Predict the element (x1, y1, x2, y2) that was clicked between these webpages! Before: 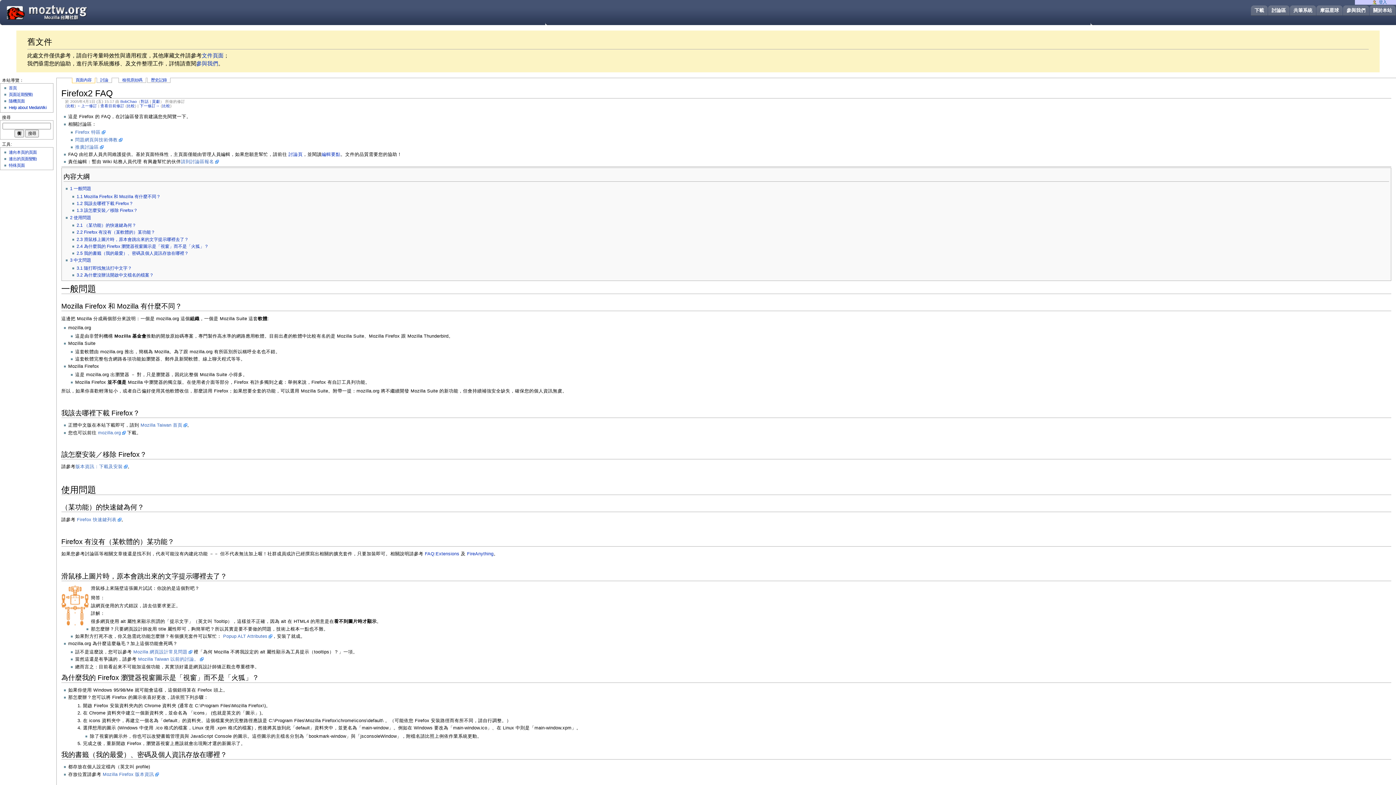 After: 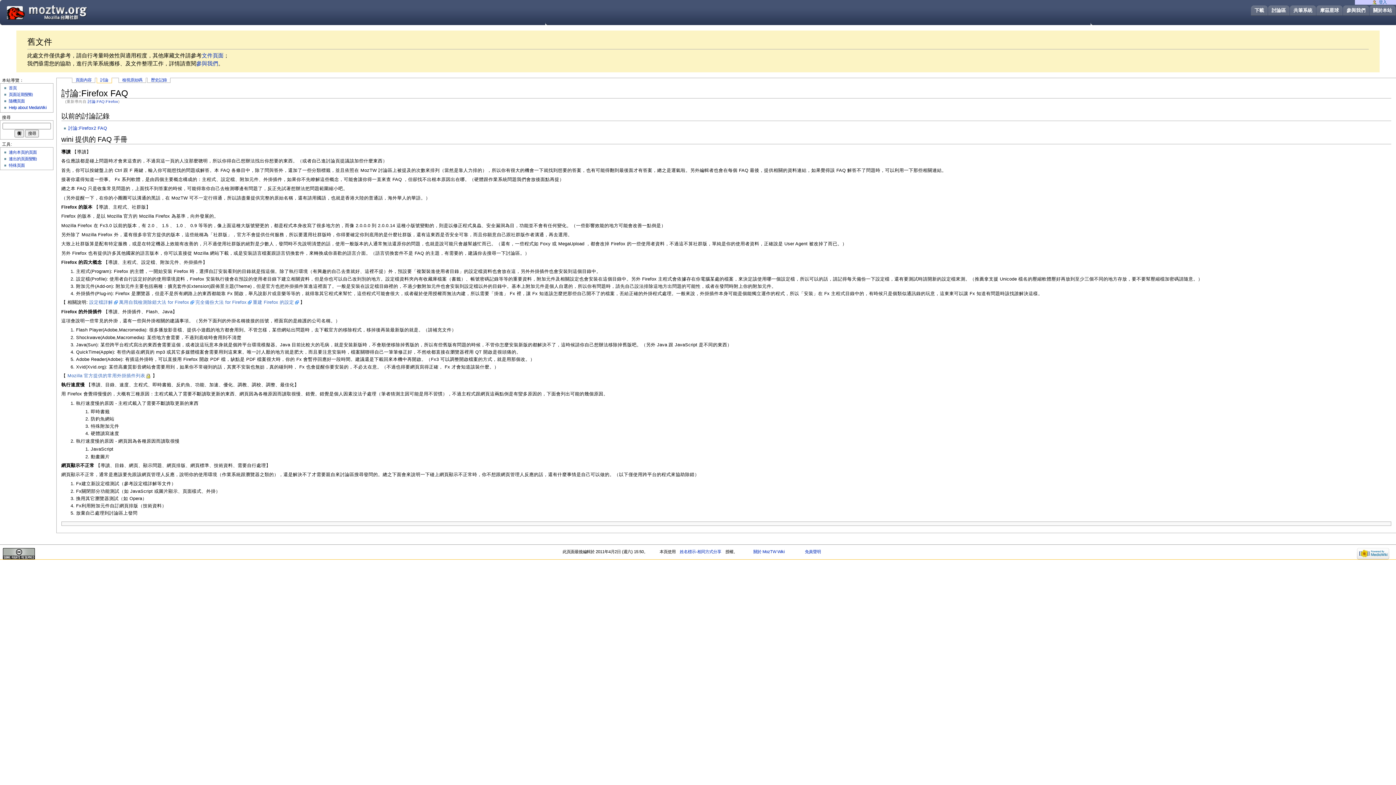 Action: label: 討論頁 bbox: (288, 152, 302, 157)